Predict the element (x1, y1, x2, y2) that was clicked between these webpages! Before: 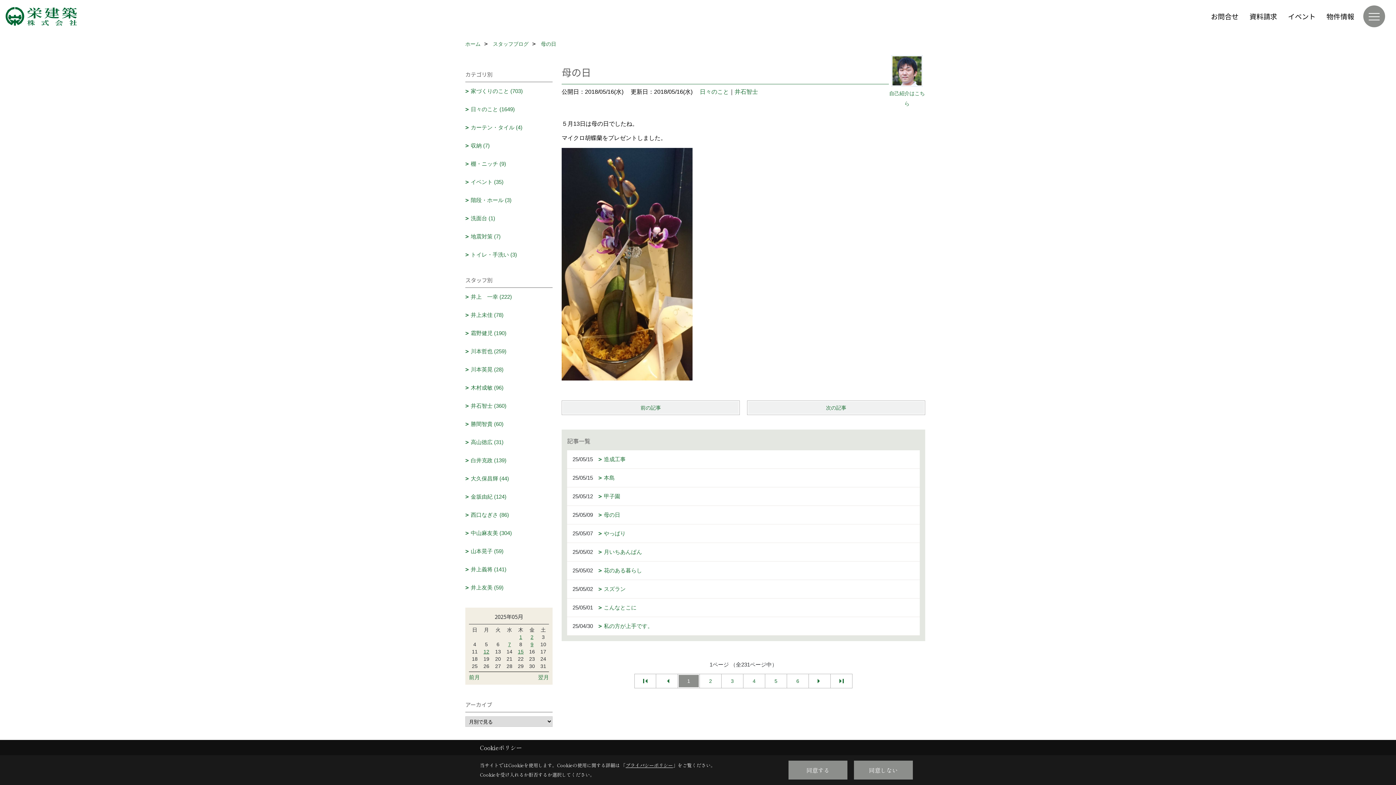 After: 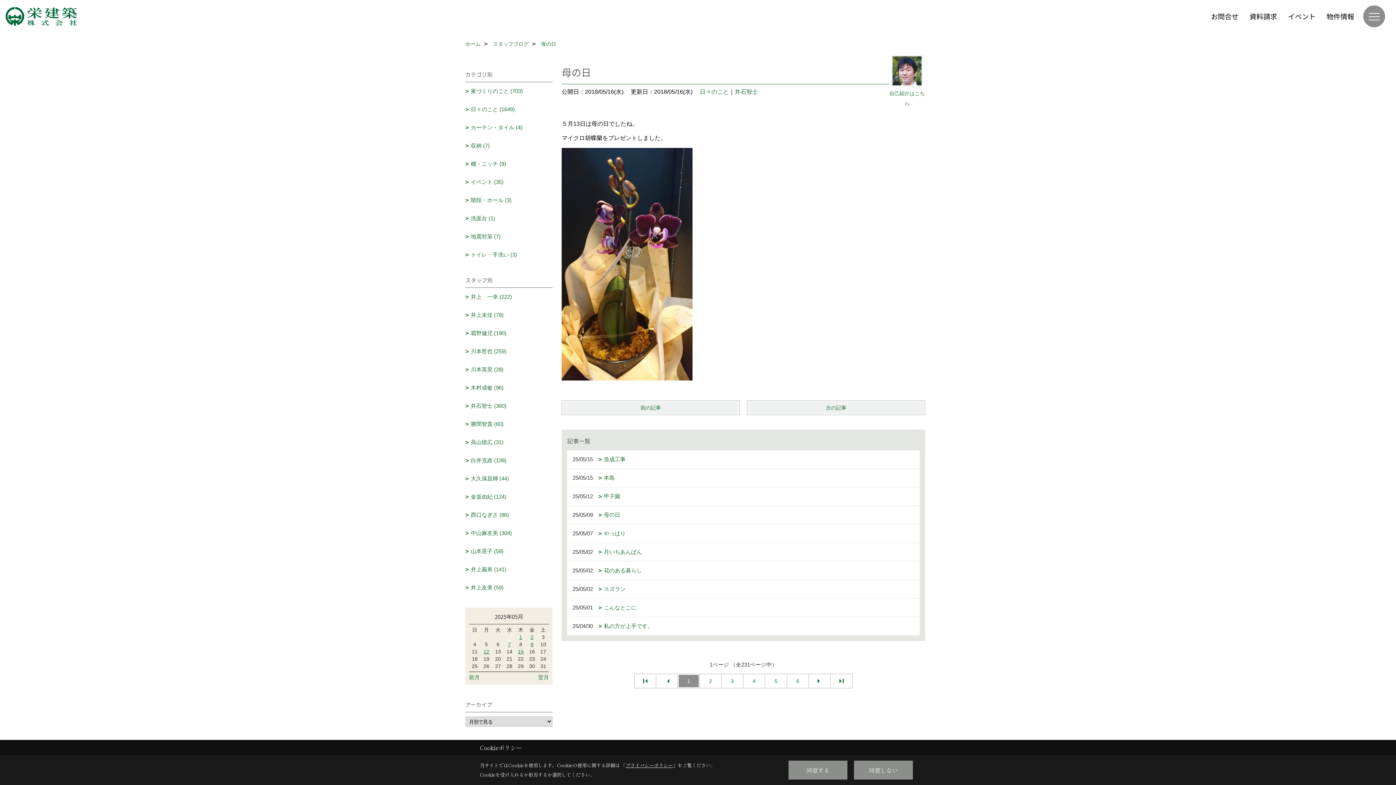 Action: bbox: (656, 674, 677, 688)